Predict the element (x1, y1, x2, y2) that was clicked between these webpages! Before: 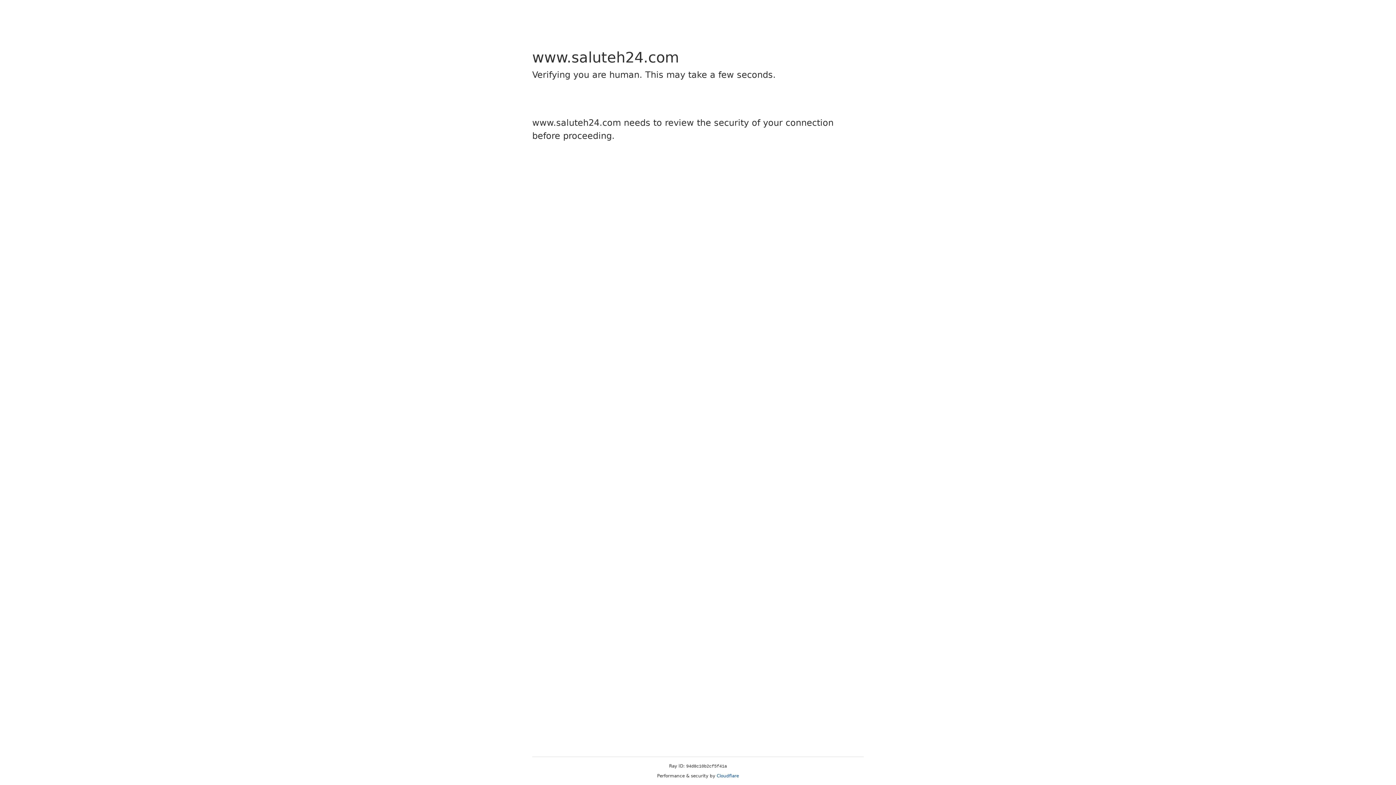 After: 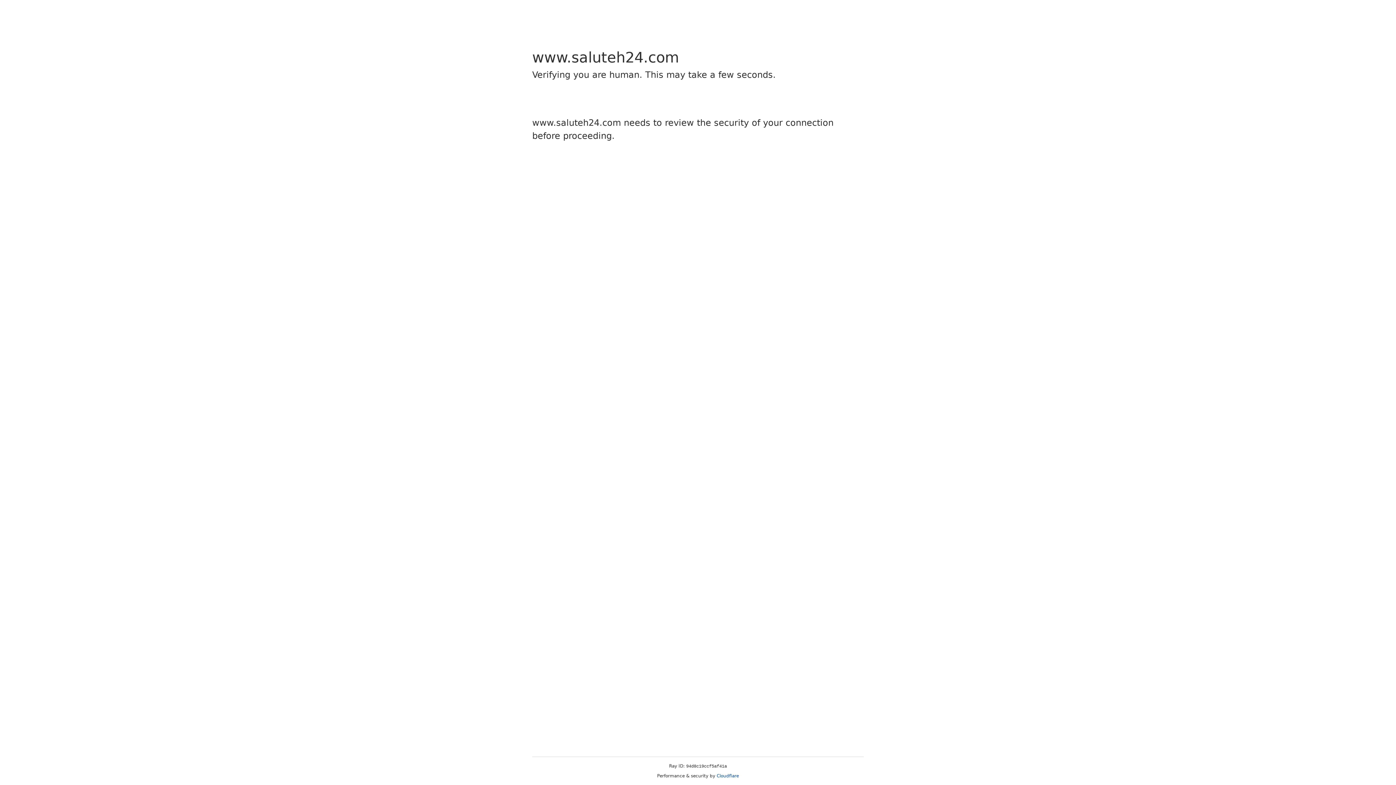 Action: bbox: (716, 773, 739, 778) label: Cloudflare